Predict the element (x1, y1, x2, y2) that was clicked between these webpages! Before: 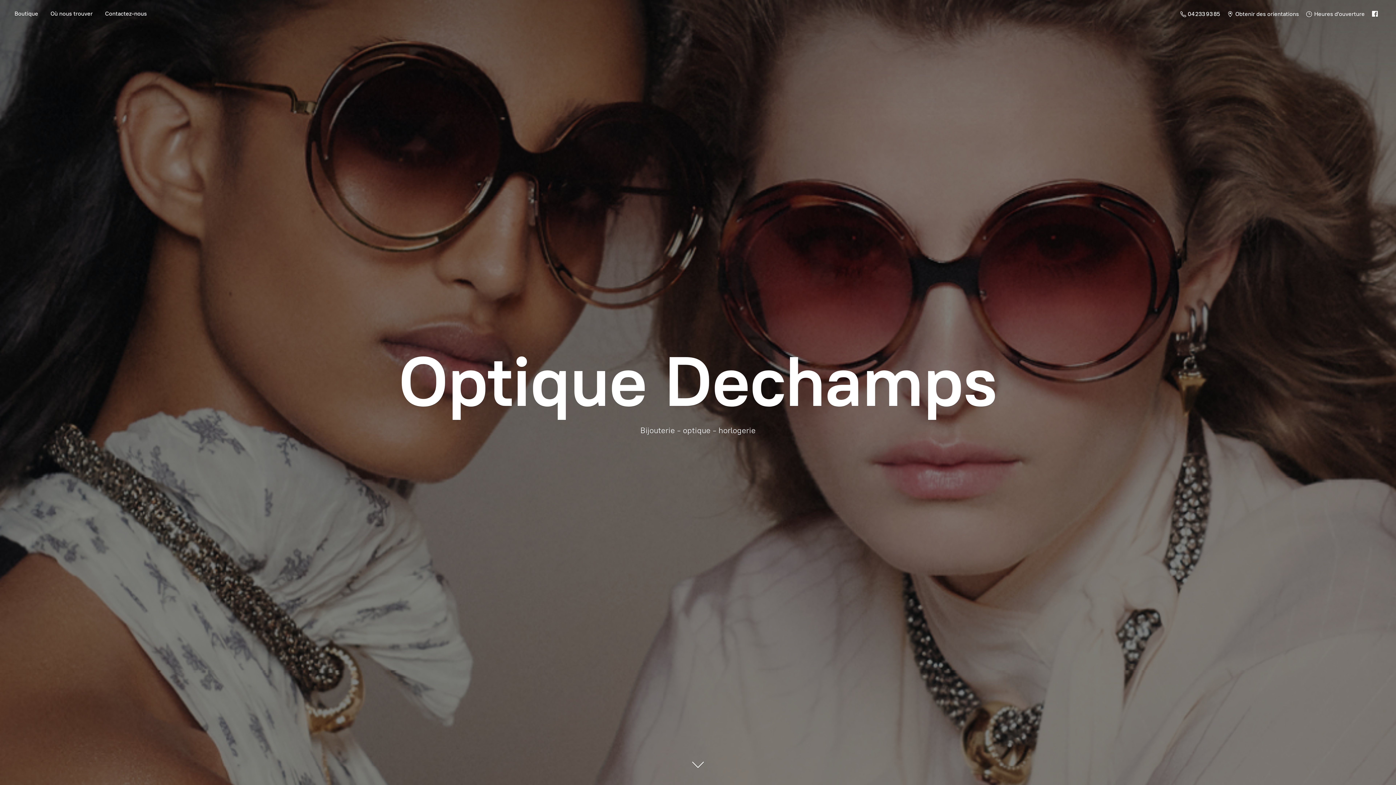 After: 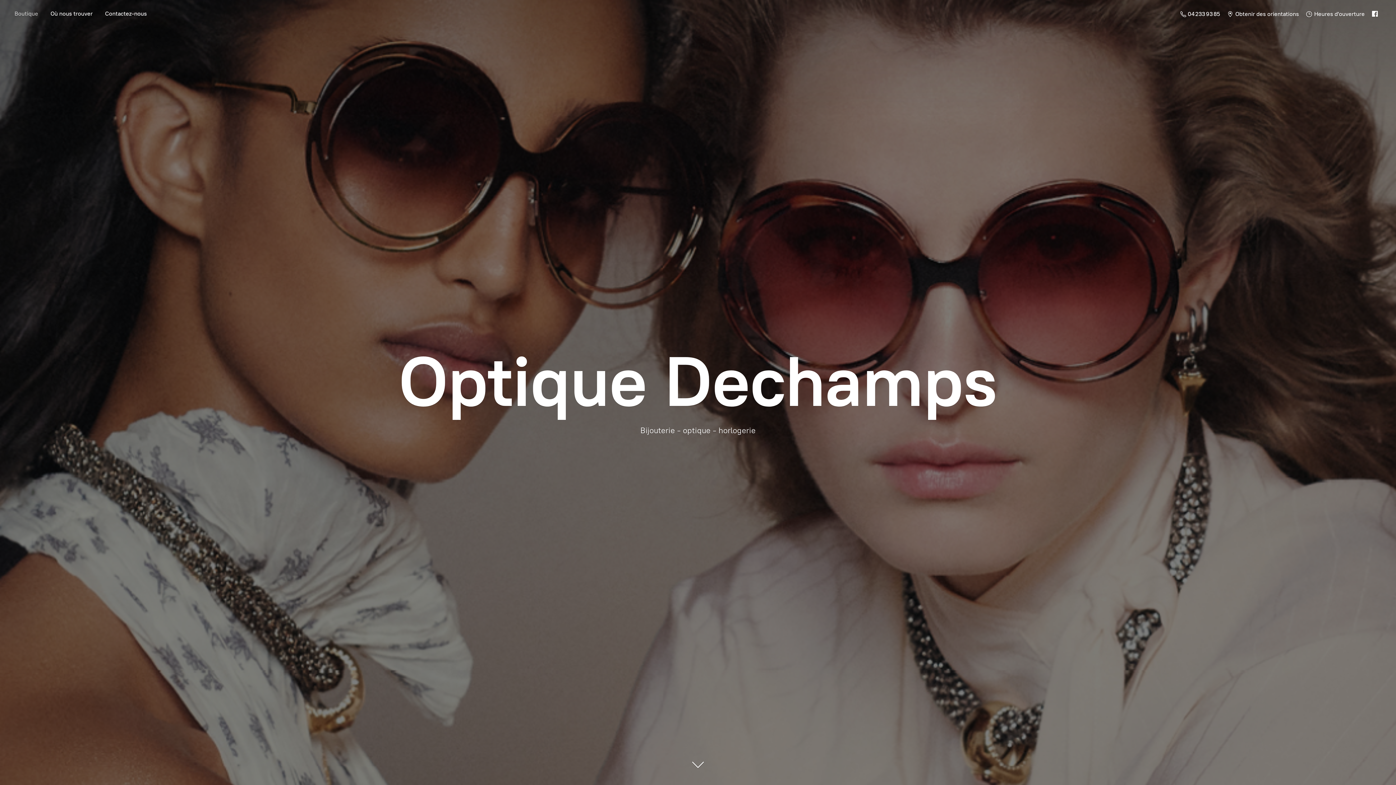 Action: label: Boutique bbox: (9, 8, 43, 18)